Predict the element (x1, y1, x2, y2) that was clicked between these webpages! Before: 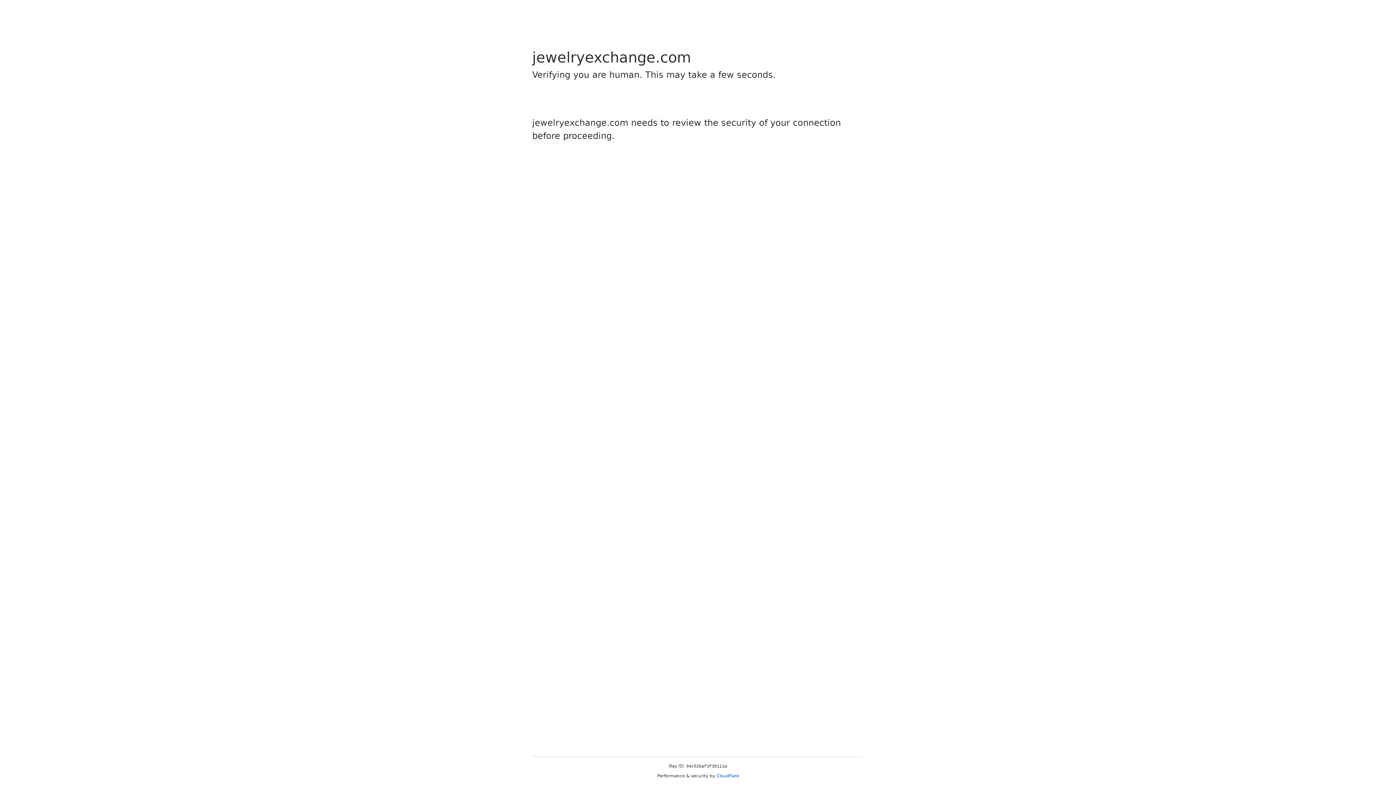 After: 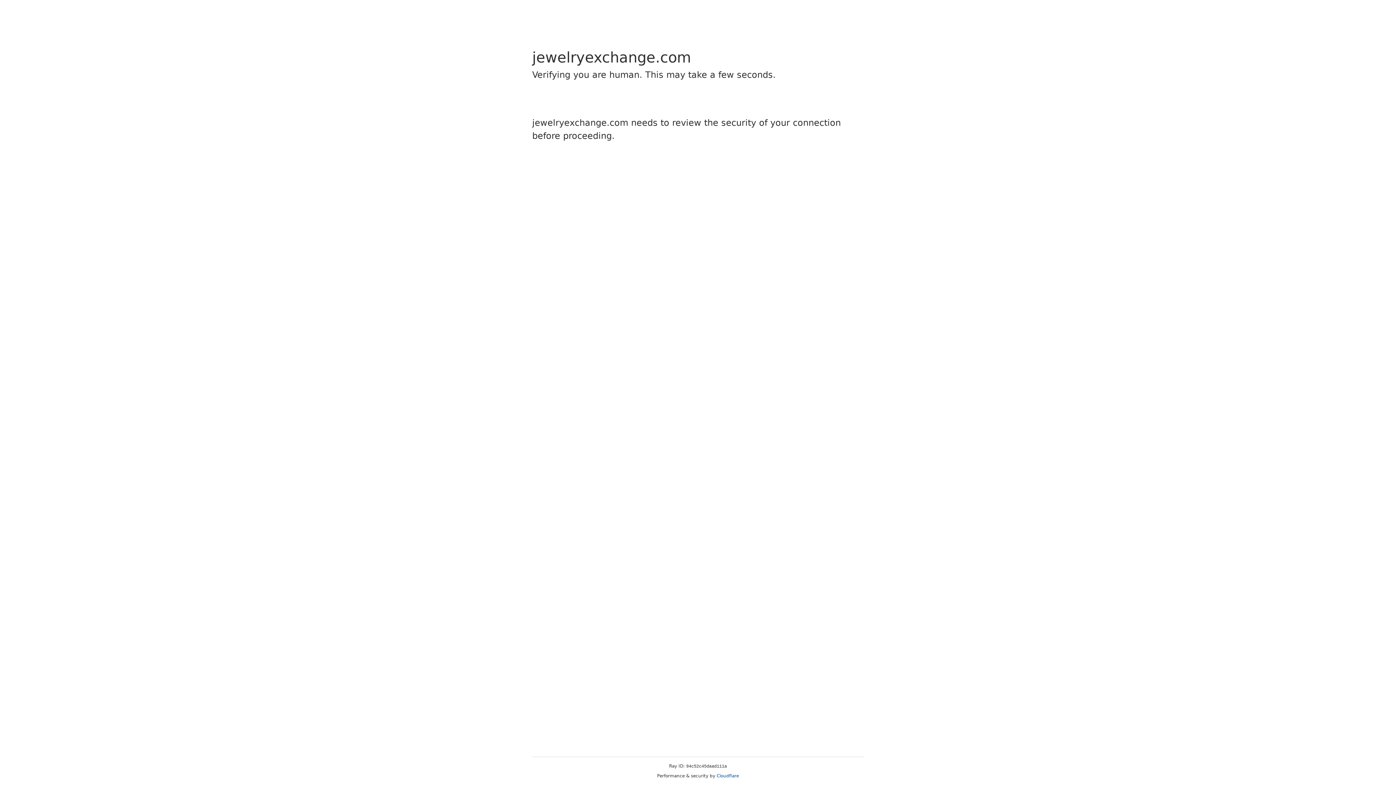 Action: label: Cloudflare bbox: (716, 773, 739, 778)